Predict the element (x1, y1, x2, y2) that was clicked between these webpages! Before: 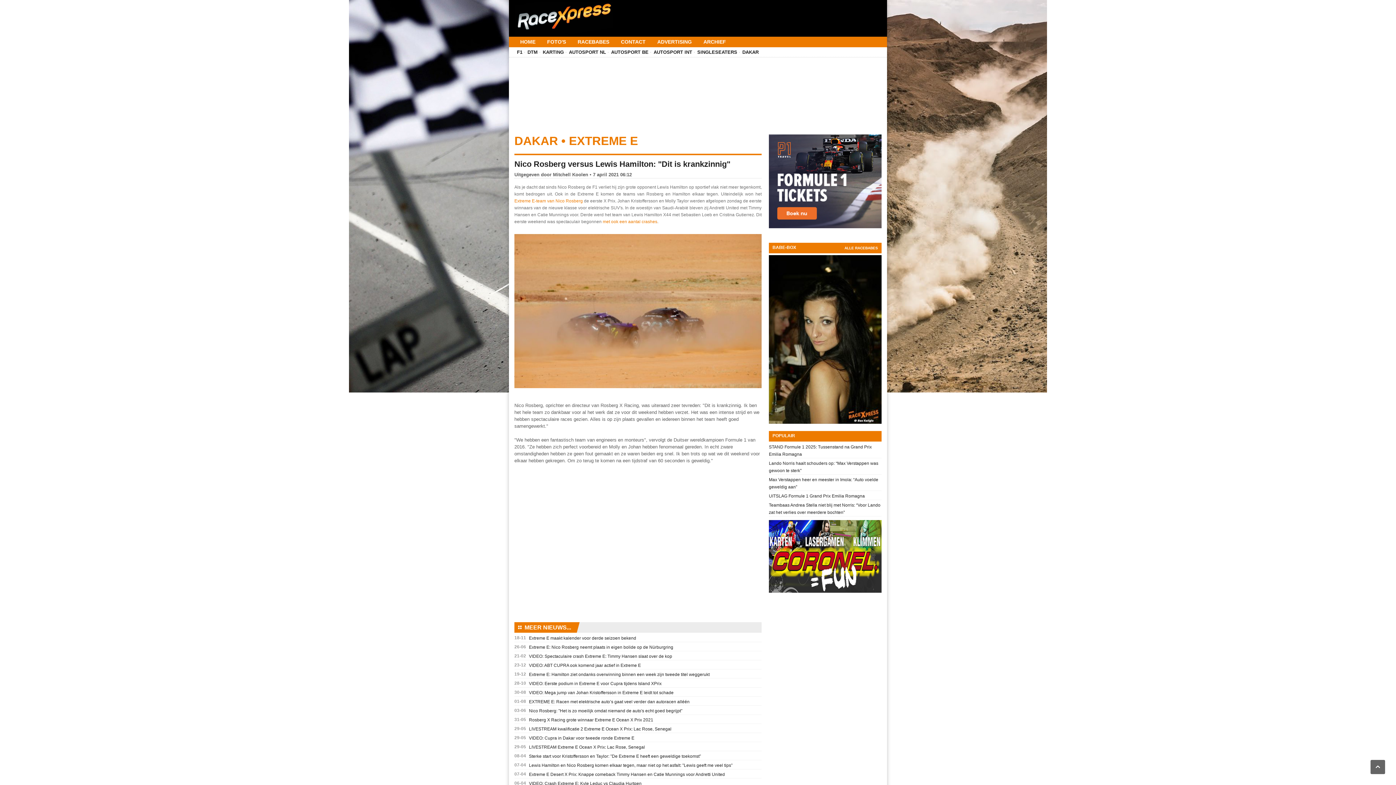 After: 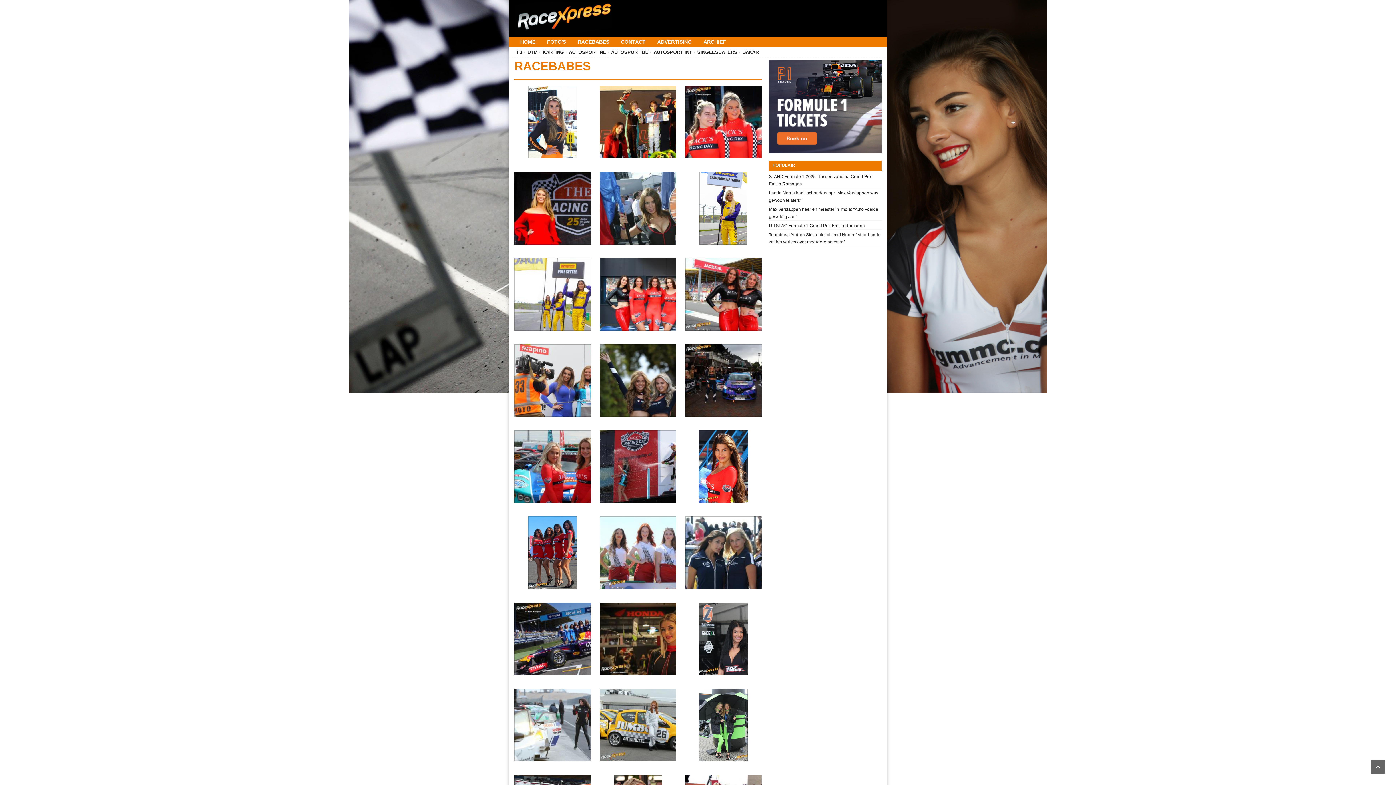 Action: label: ALLE RACEBABES bbox: (844, 246, 878, 250)